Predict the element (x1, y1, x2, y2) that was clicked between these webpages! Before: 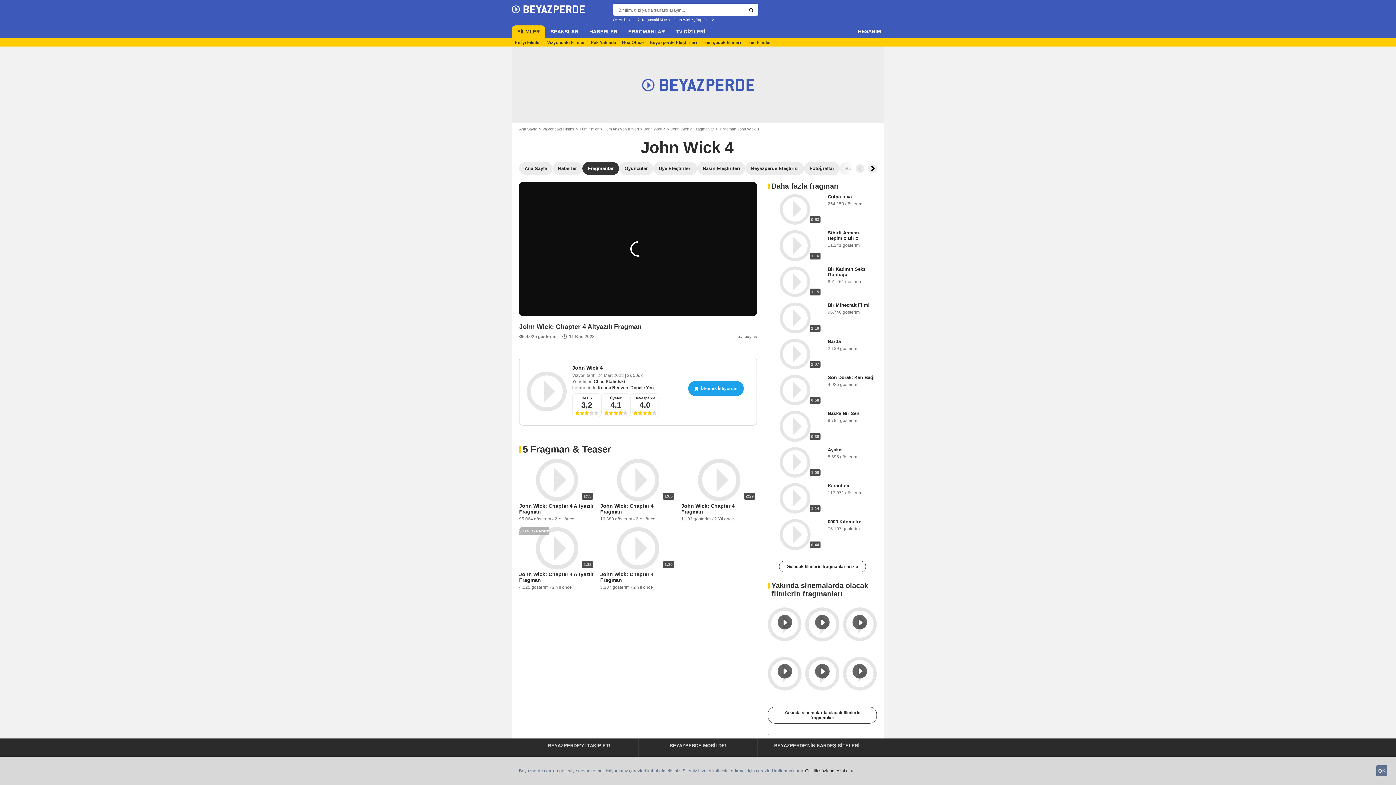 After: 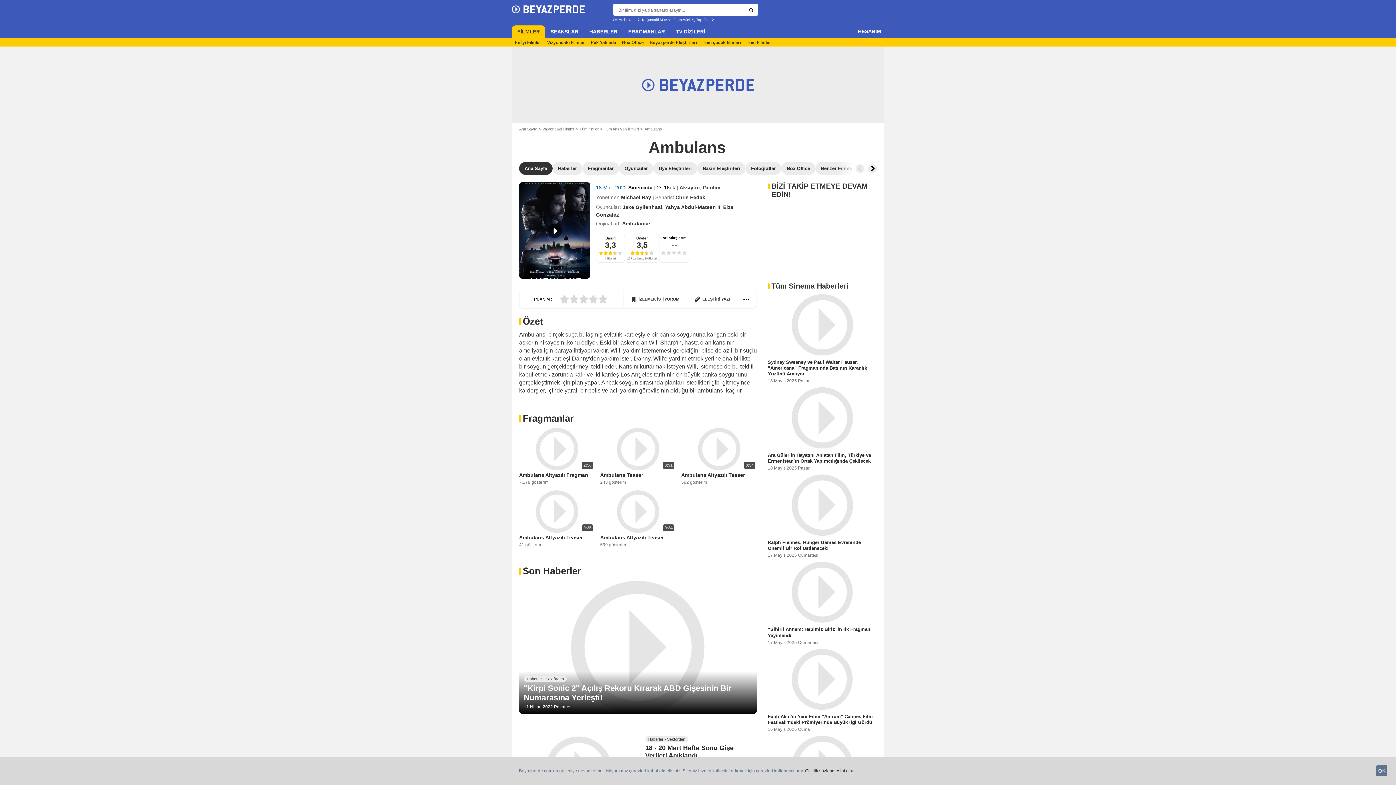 Action: label: Ambulans bbox: (618, 17, 635, 21)